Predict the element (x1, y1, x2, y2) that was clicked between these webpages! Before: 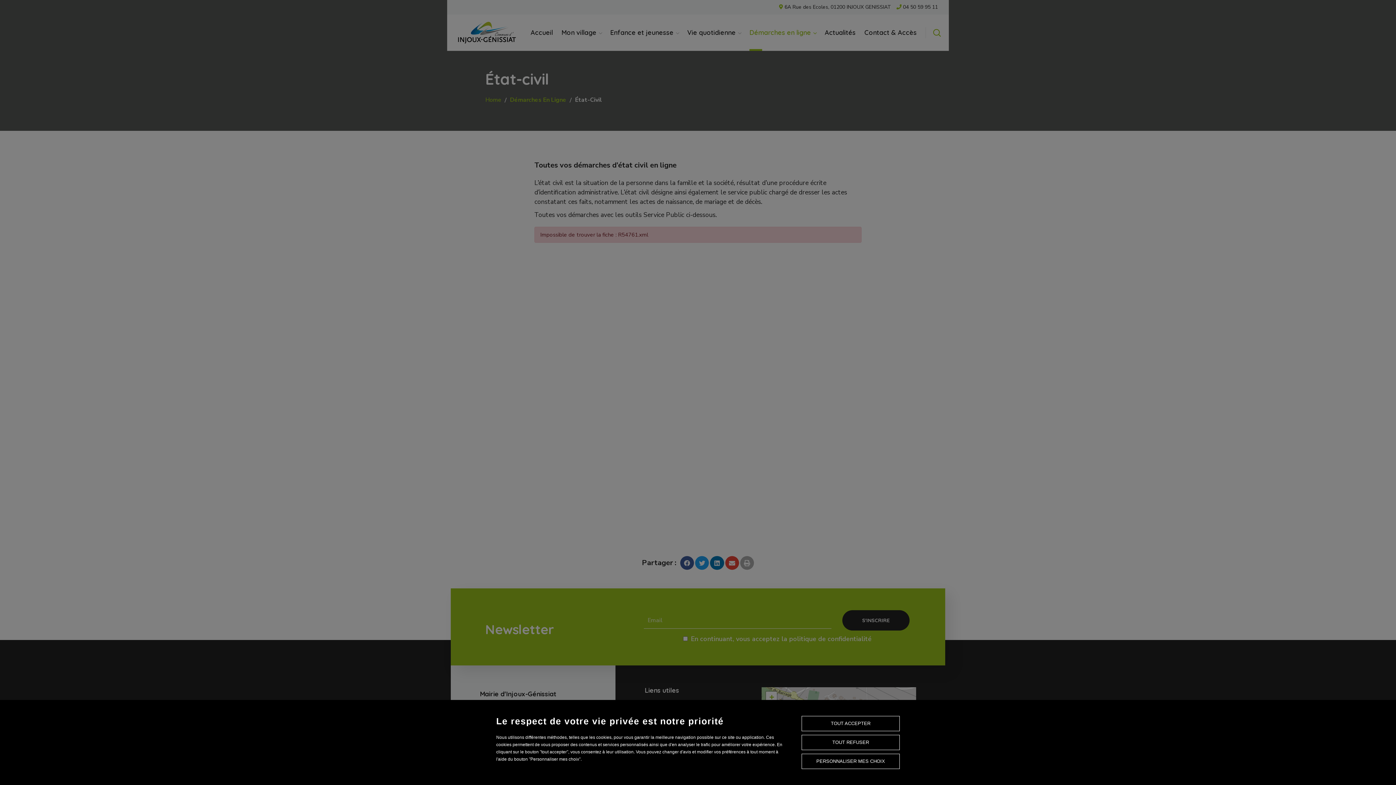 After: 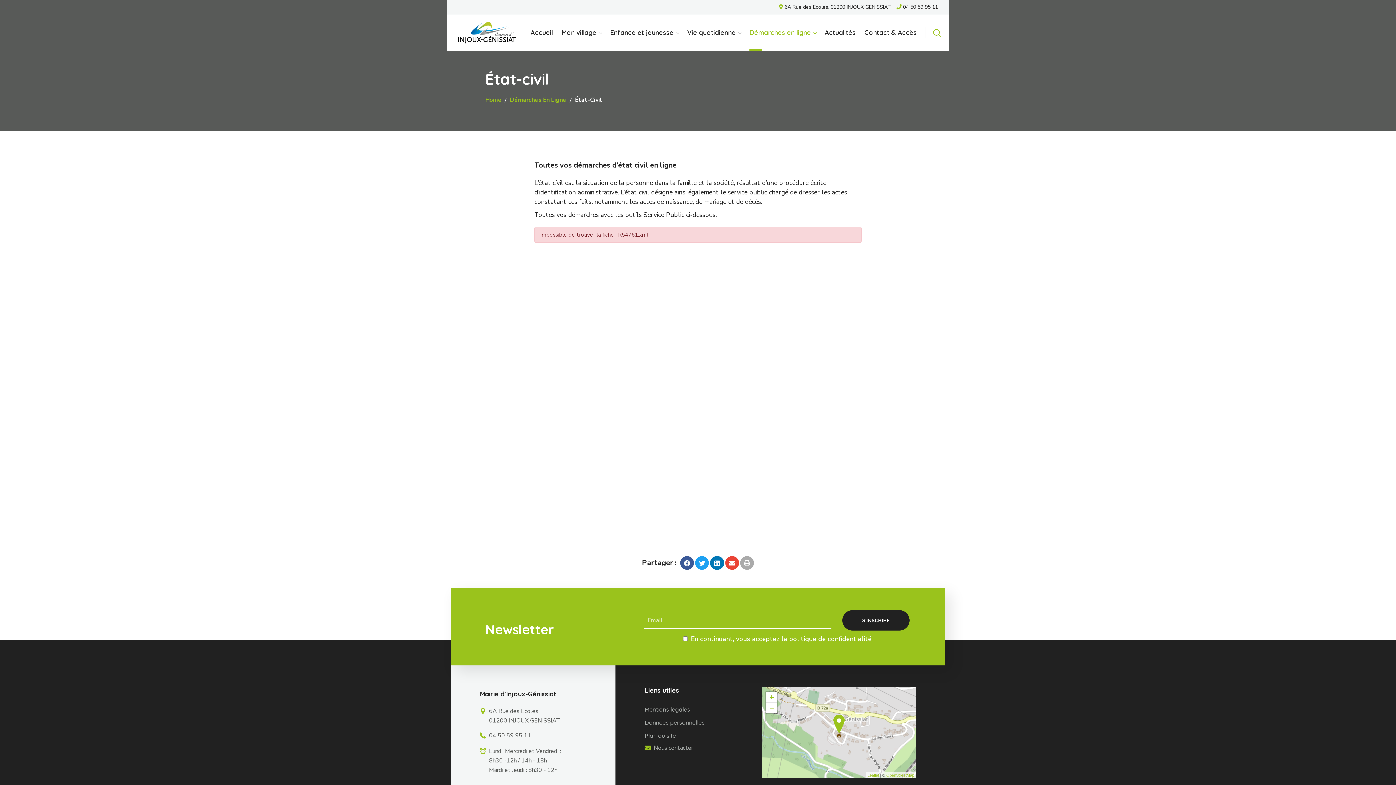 Action: label: TOUT ACCEPTER bbox: (801, 716, 900, 731)